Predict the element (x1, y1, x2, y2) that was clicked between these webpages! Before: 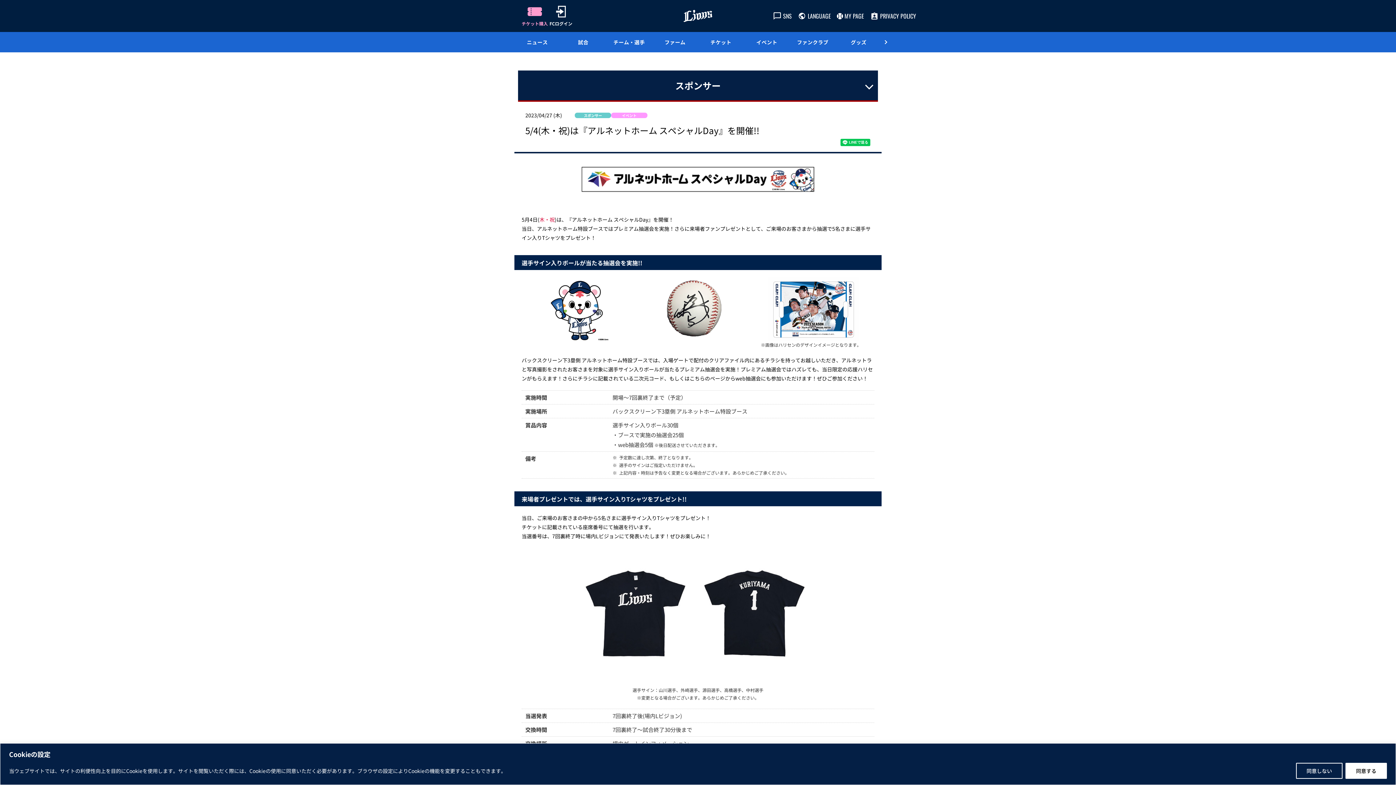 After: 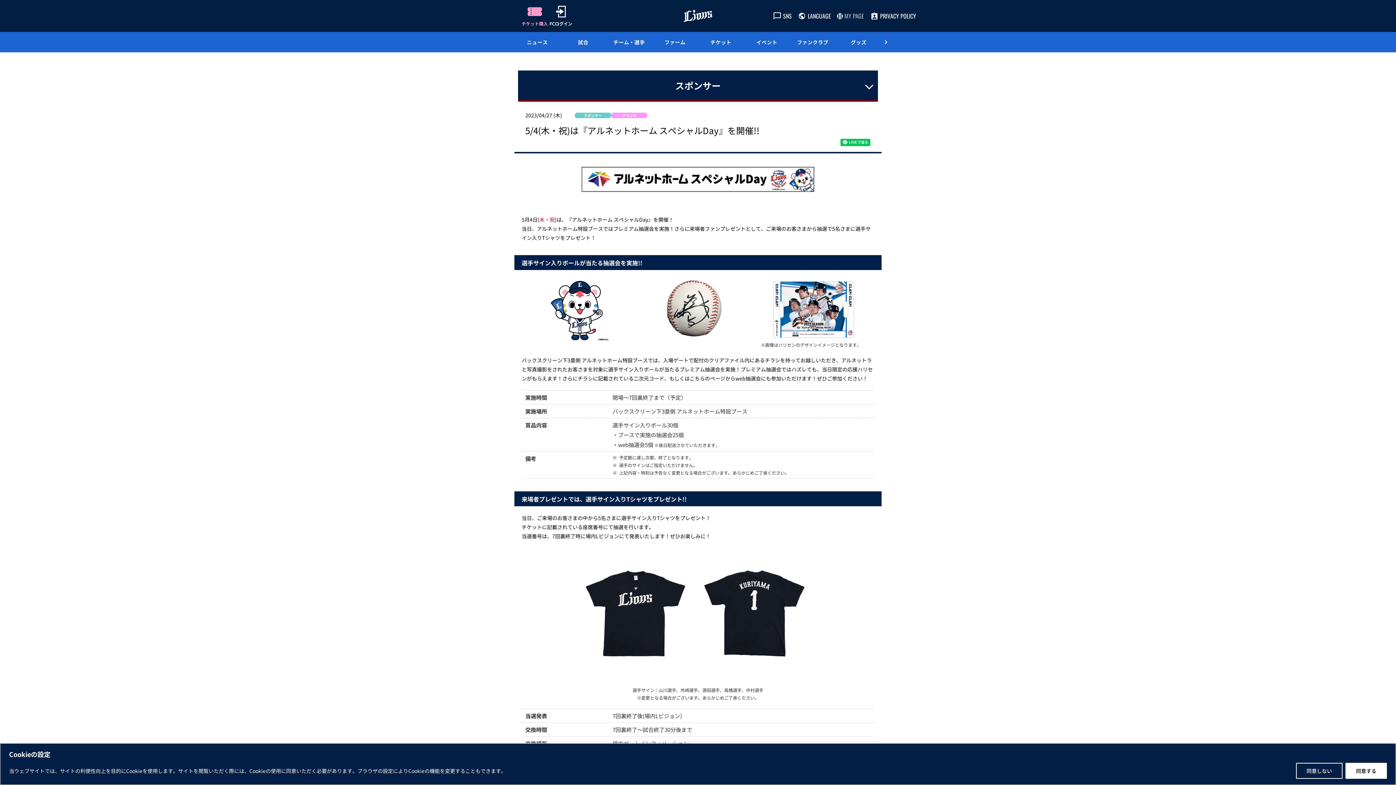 Action: bbox: (837, 11, 864, 20) label: MY PAGE